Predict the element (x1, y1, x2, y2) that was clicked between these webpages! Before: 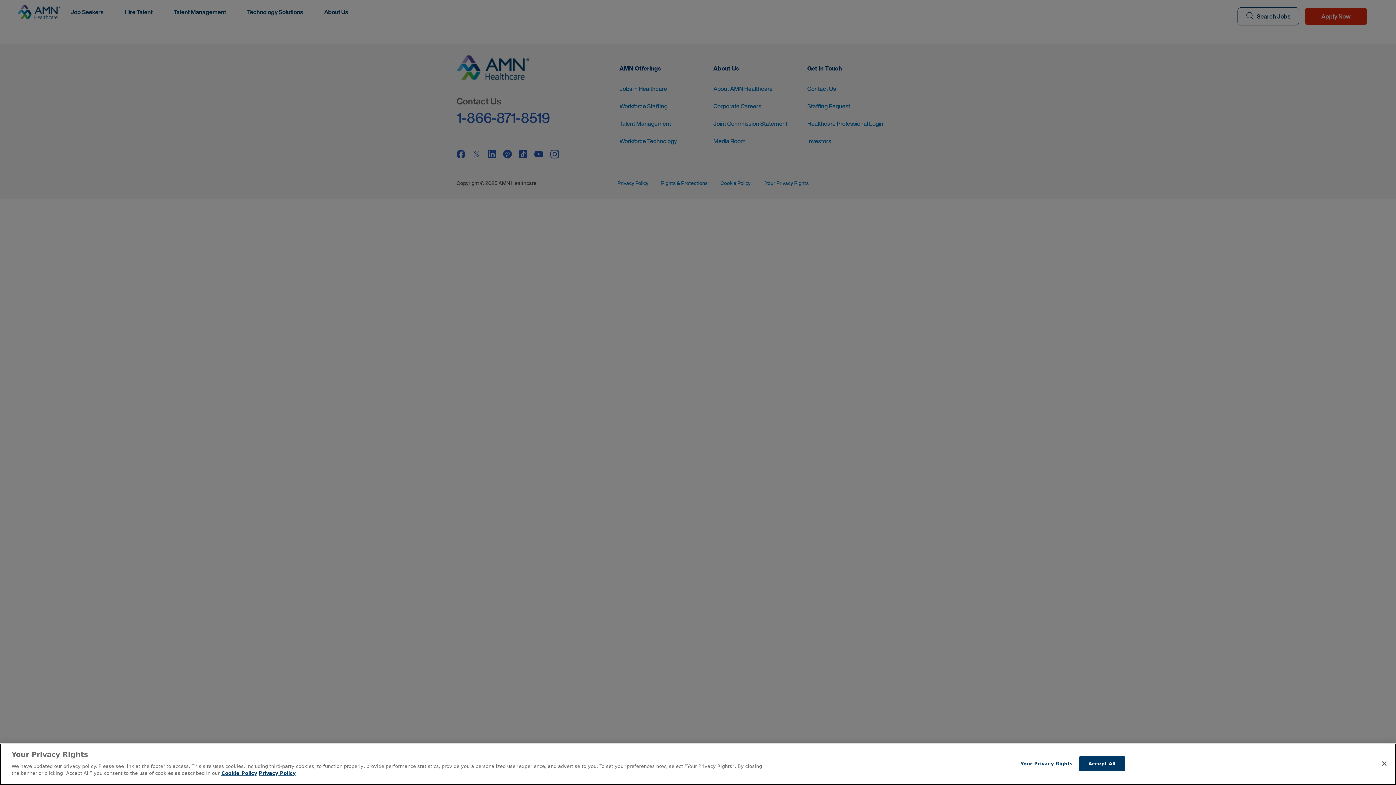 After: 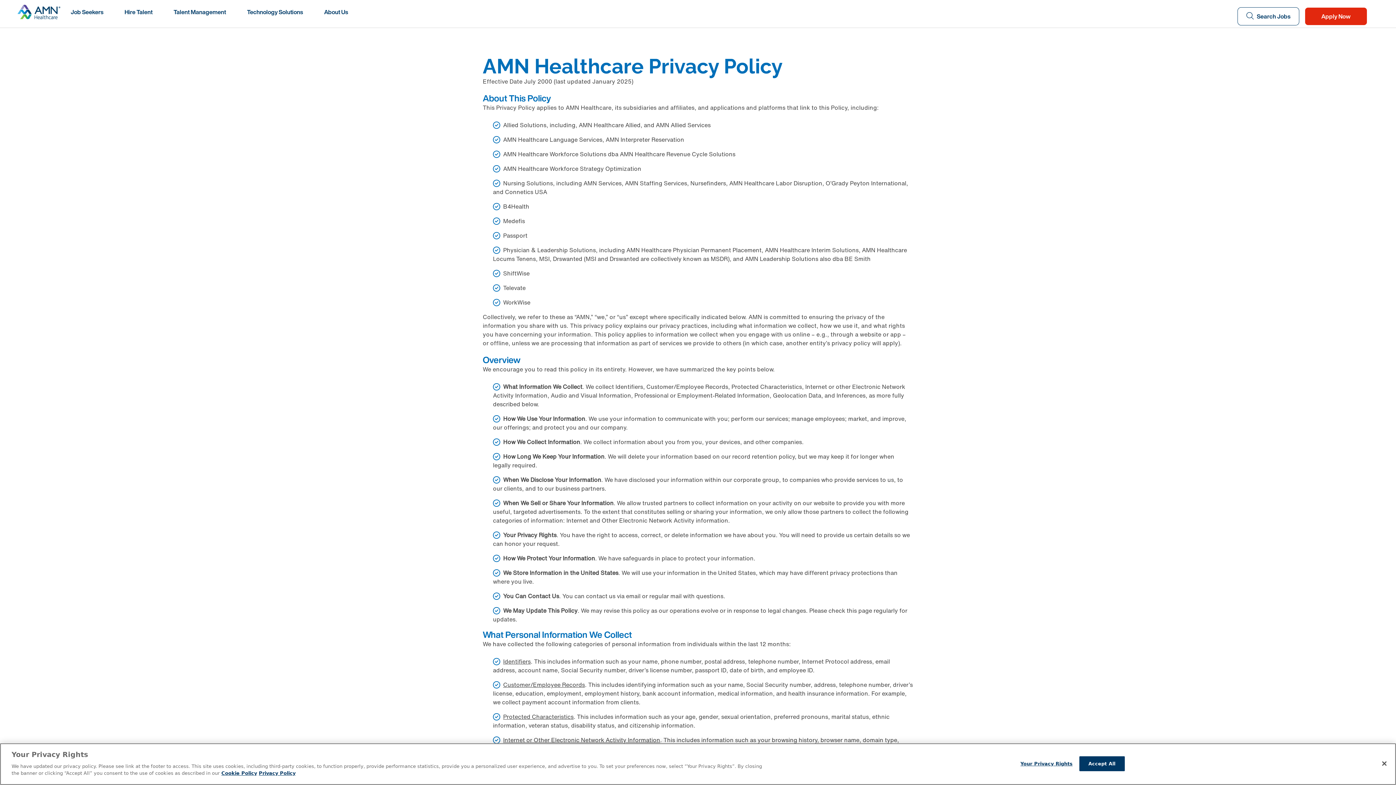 Action: bbox: (258, 770, 295, 776) label: Legal Information